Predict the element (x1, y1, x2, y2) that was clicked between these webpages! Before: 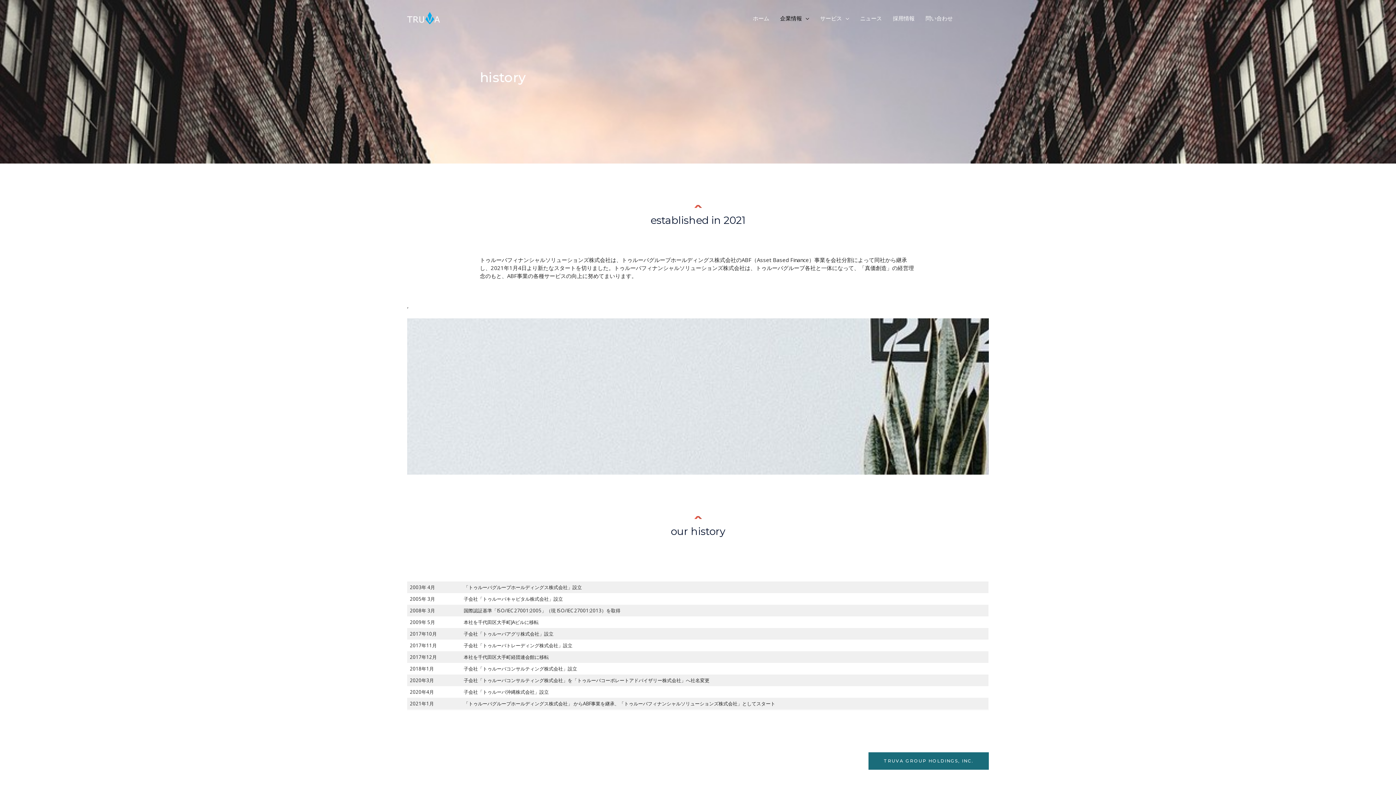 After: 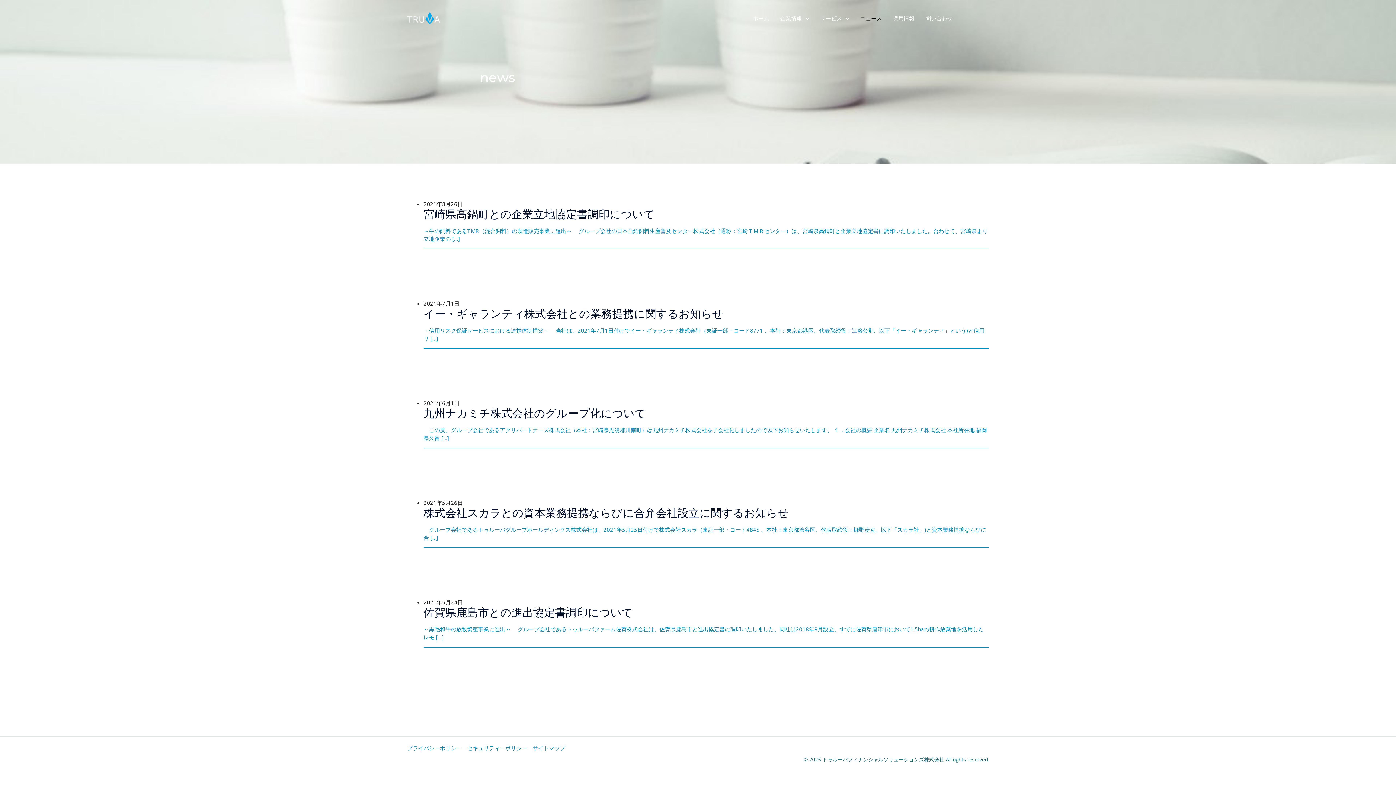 Action: bbox: (854, 5, 887, 30) label: ニュース